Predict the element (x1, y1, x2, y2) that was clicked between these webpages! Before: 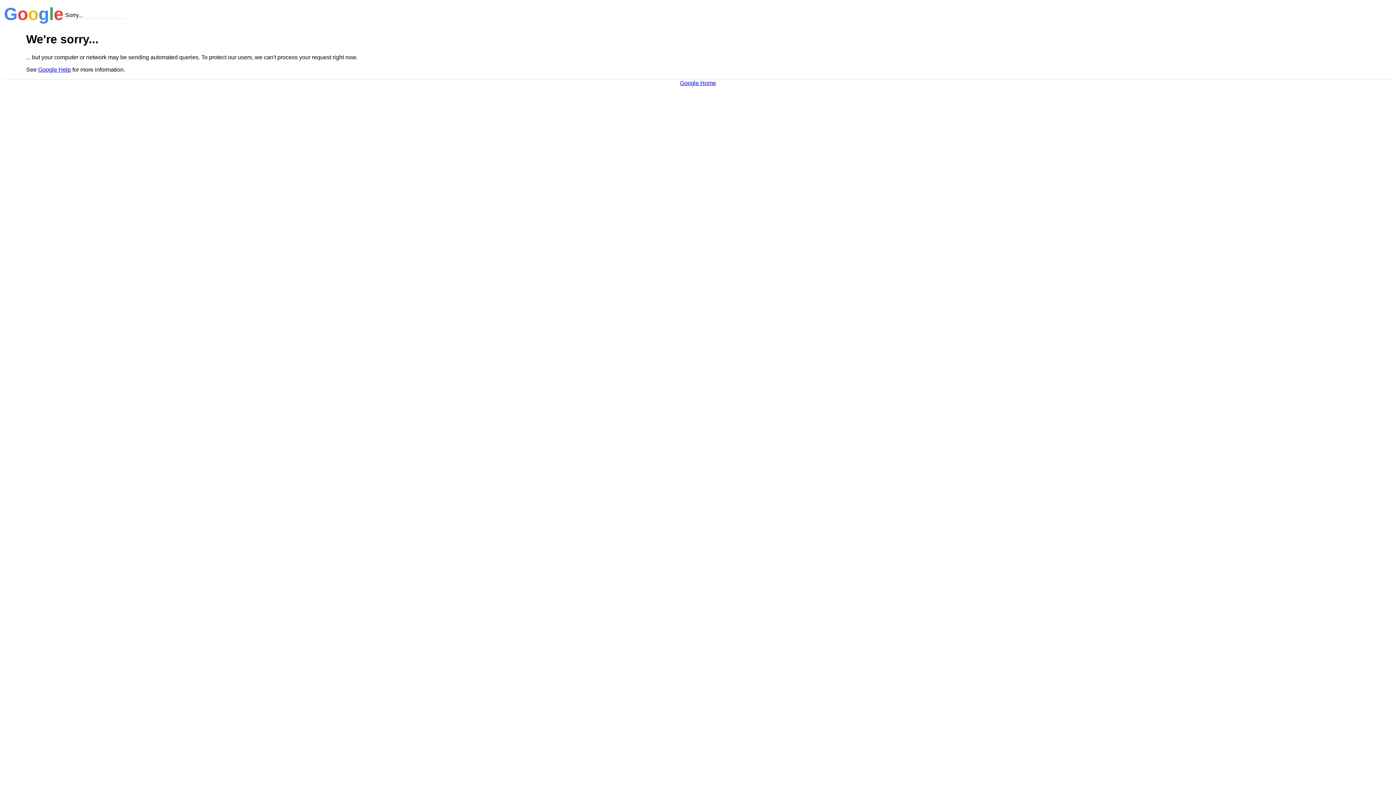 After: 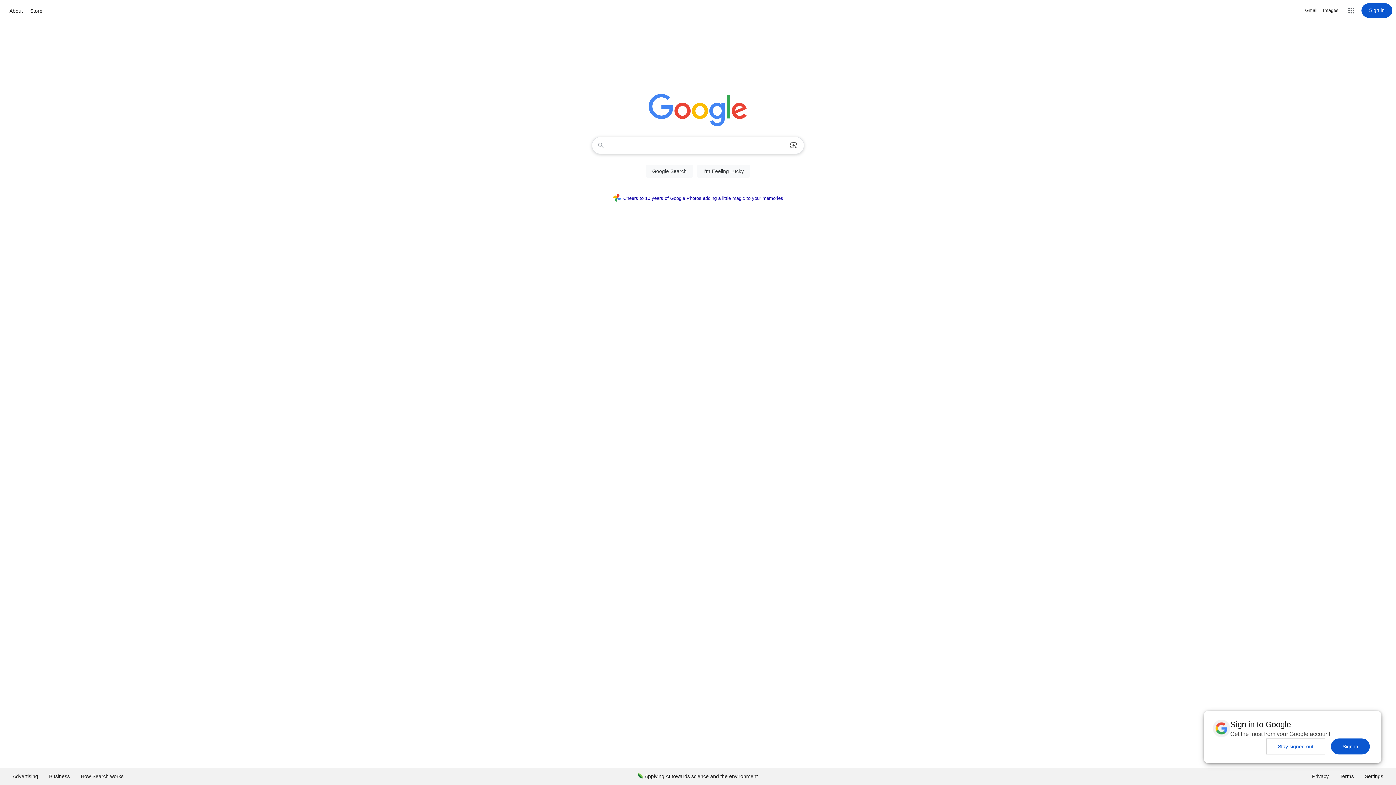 Action: bbox: (680, 79, 716, 86) label: Google Home